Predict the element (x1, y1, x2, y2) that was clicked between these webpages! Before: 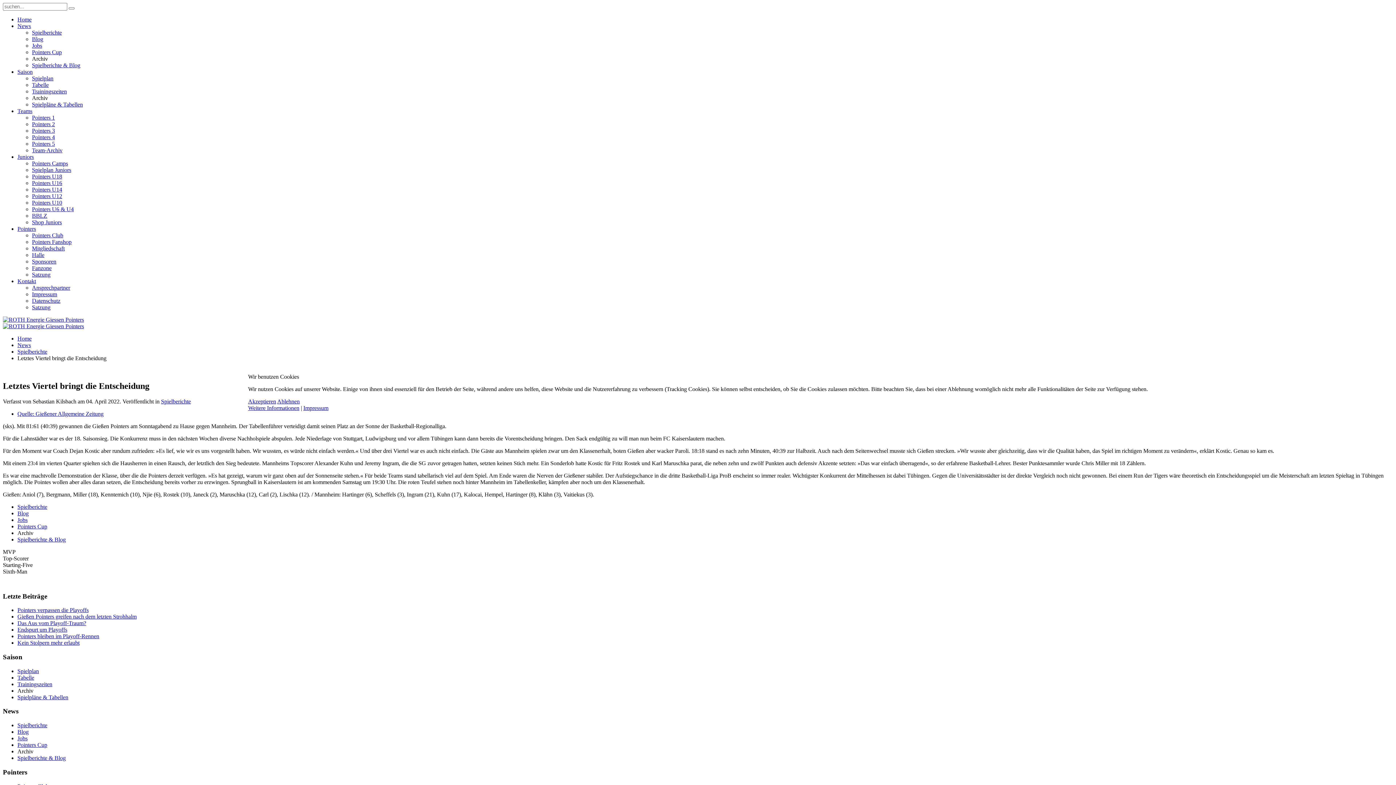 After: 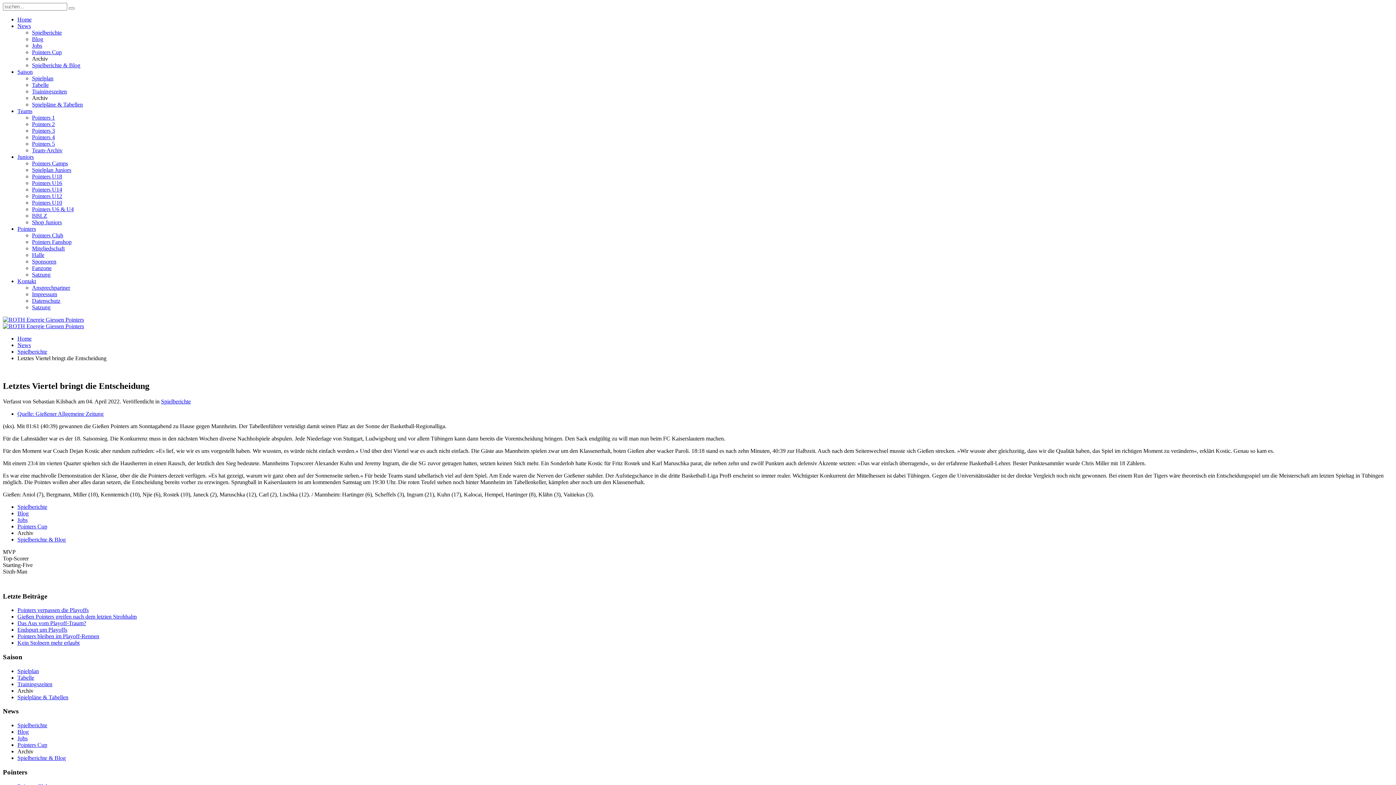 Action: label: Akzeptieren bbox: (248, 398, 276, 404)